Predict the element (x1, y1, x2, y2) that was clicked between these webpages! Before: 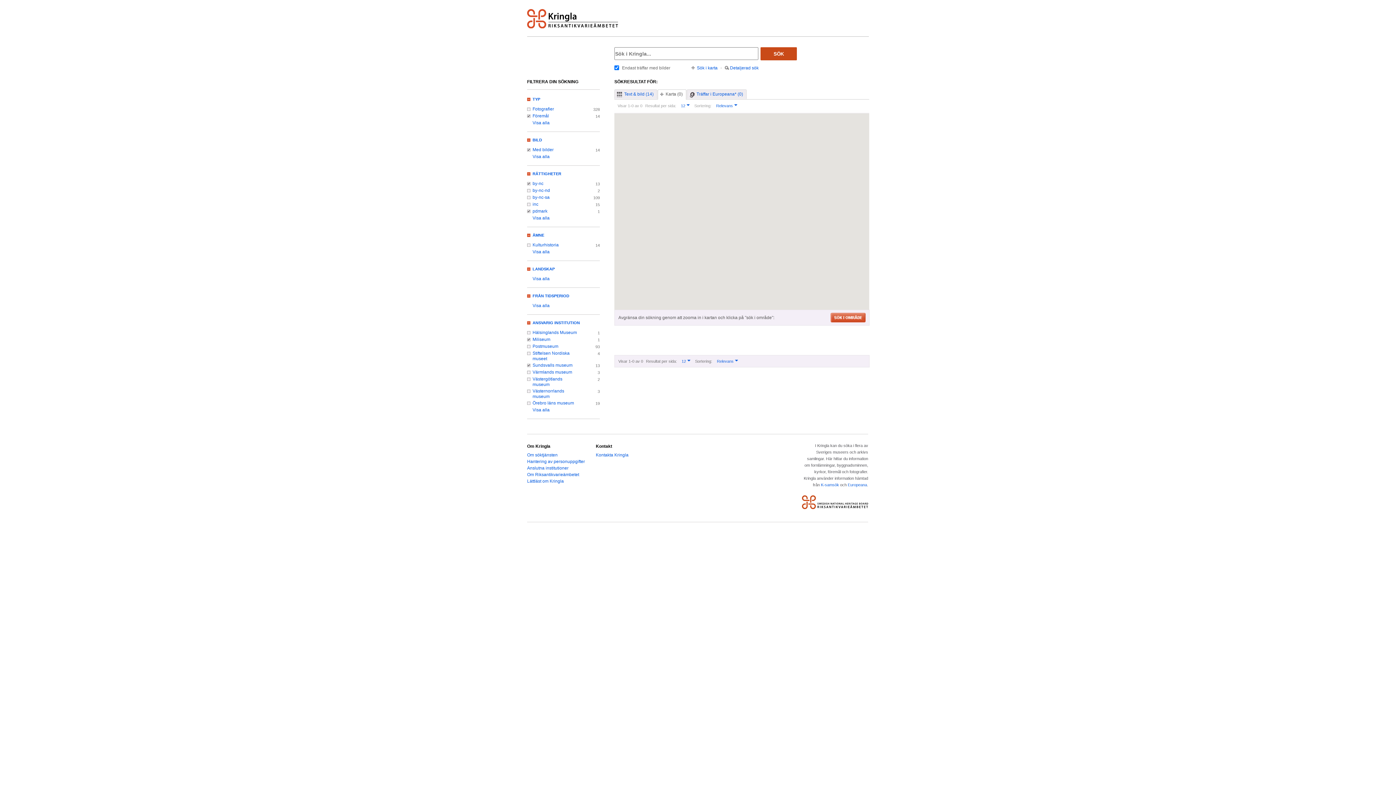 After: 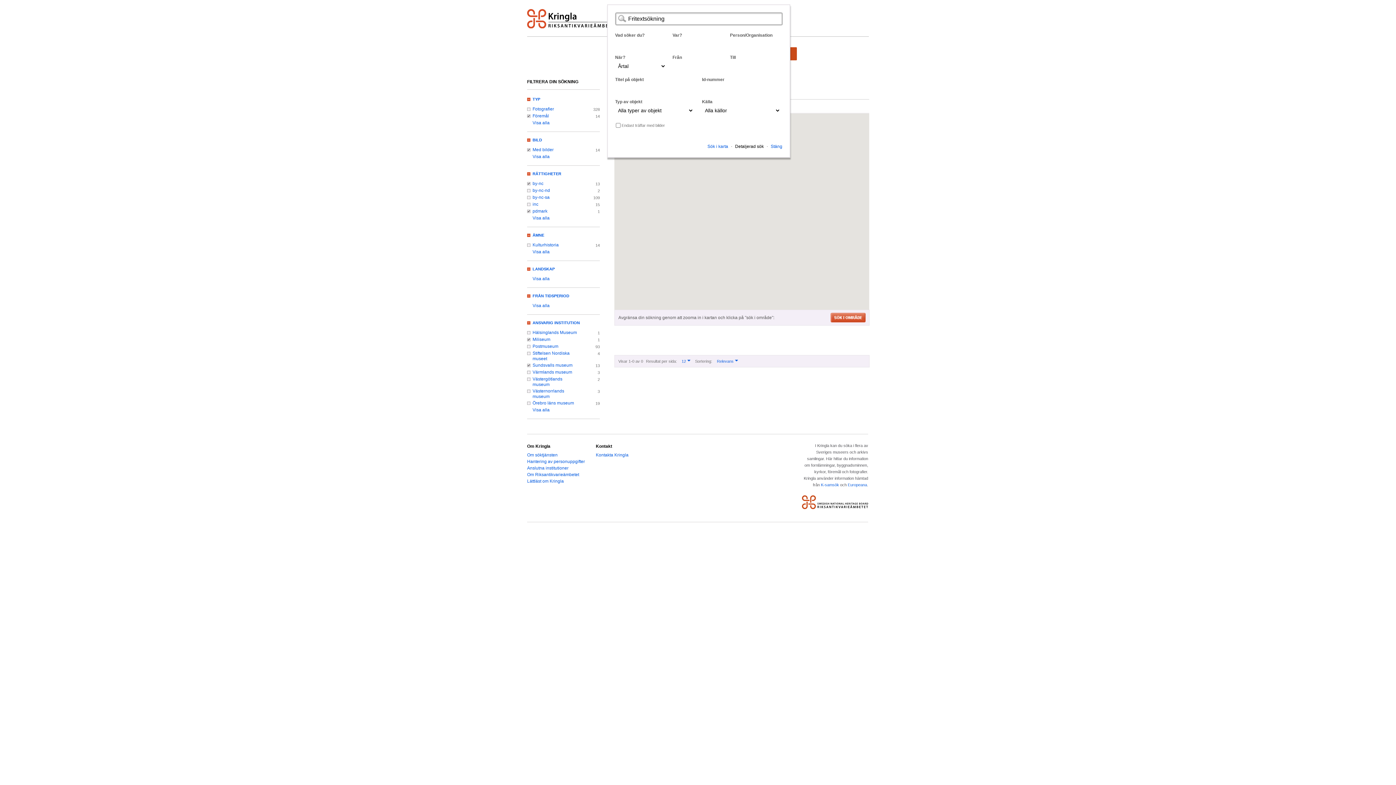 Action: label: Detaljerad sök bbox: (724, 65, 758, 72)